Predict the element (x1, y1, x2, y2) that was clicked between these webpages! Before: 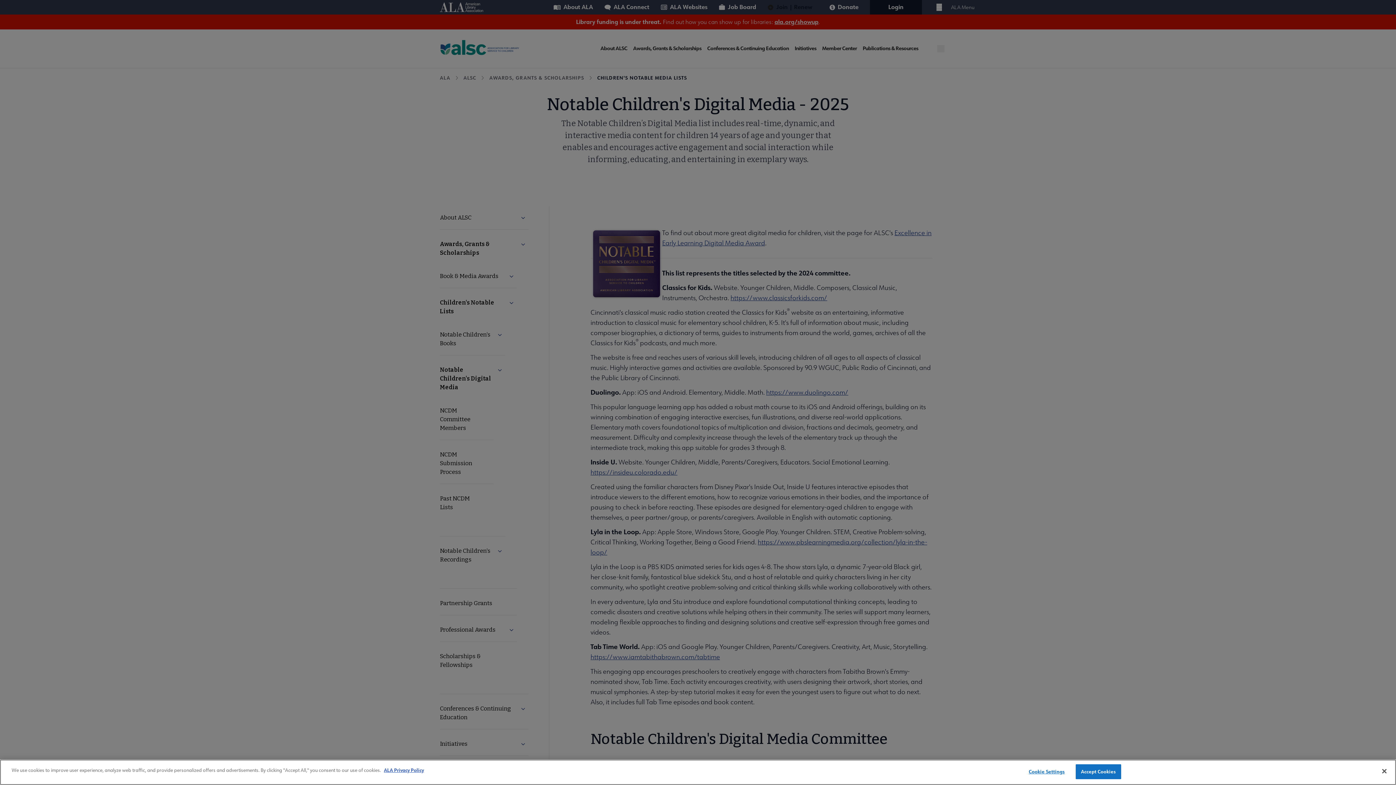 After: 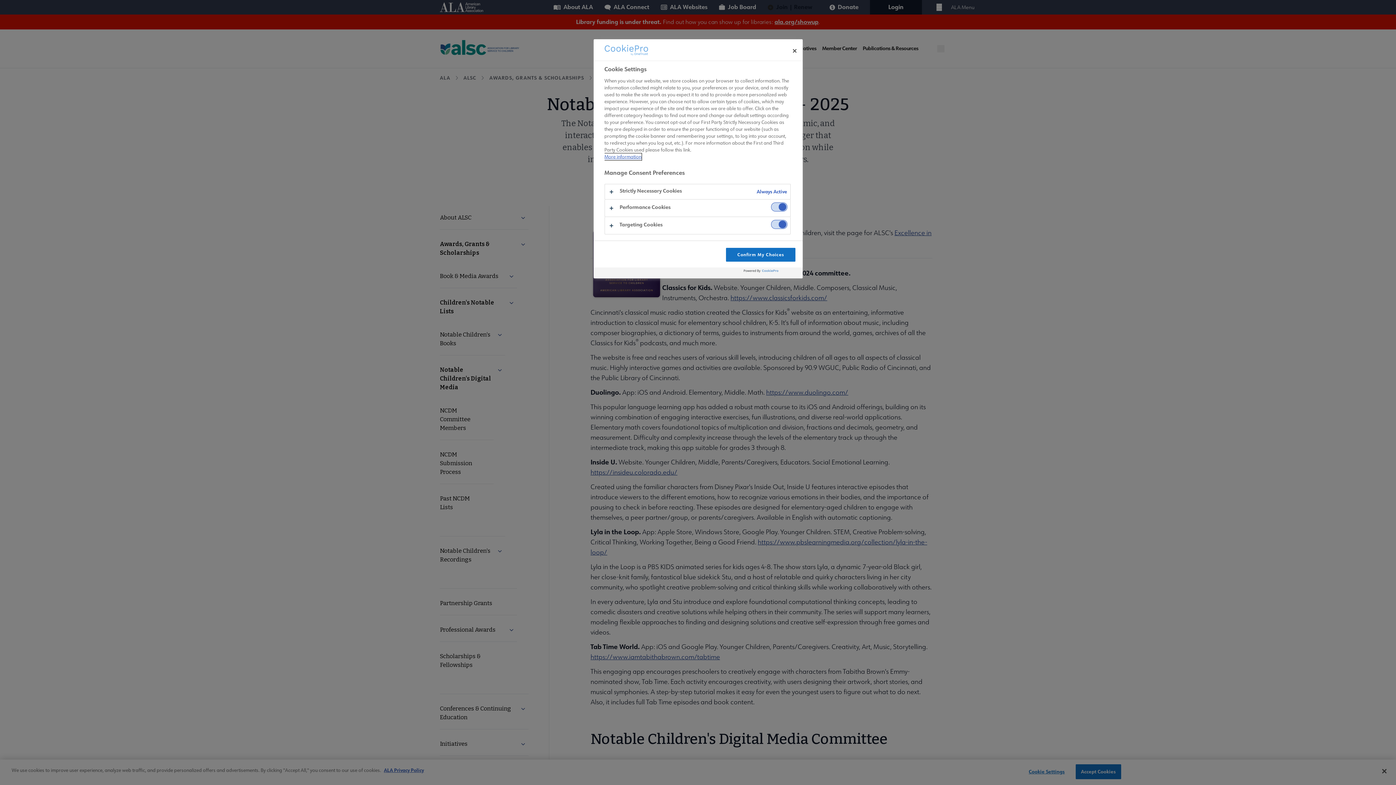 Action: bbox: (1024, 765, 1069, 779) label: Cookie Settings